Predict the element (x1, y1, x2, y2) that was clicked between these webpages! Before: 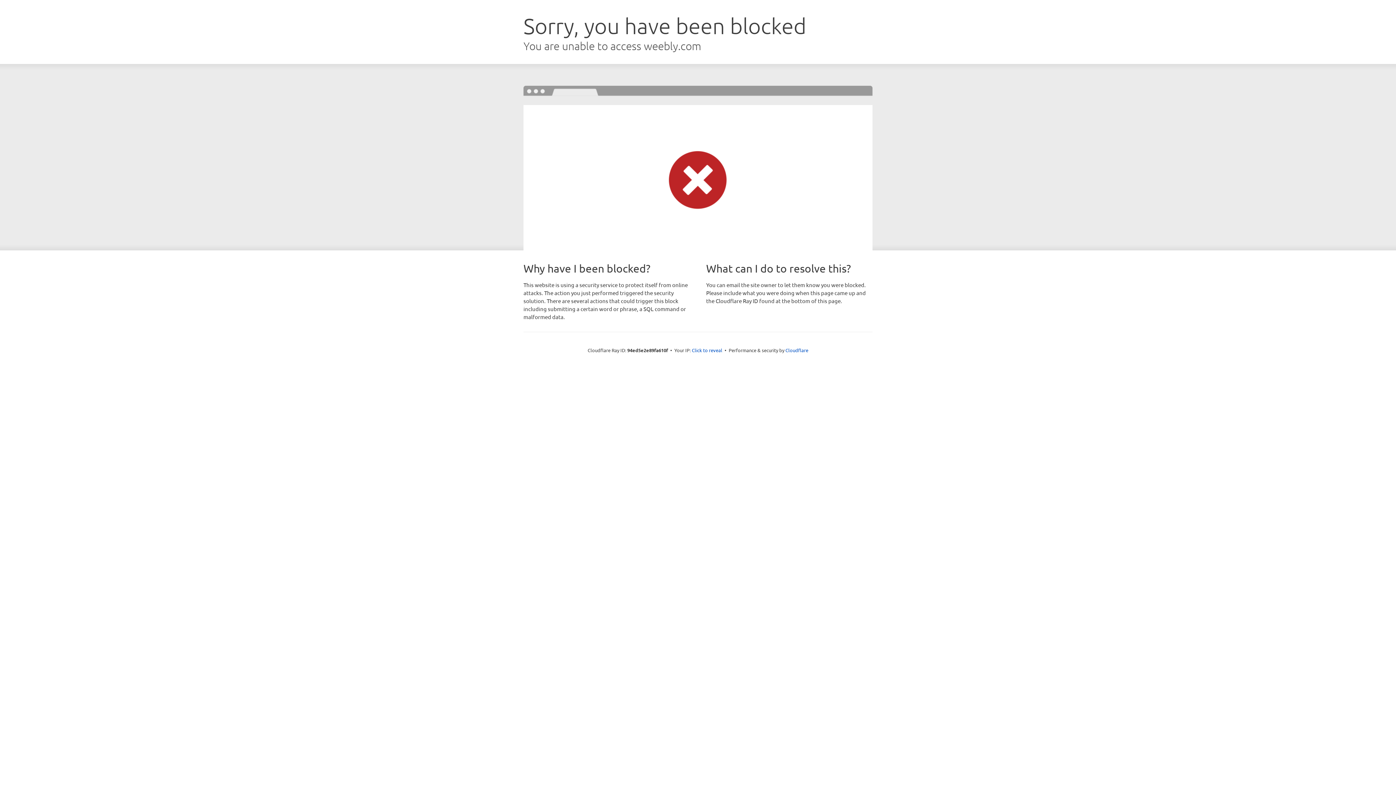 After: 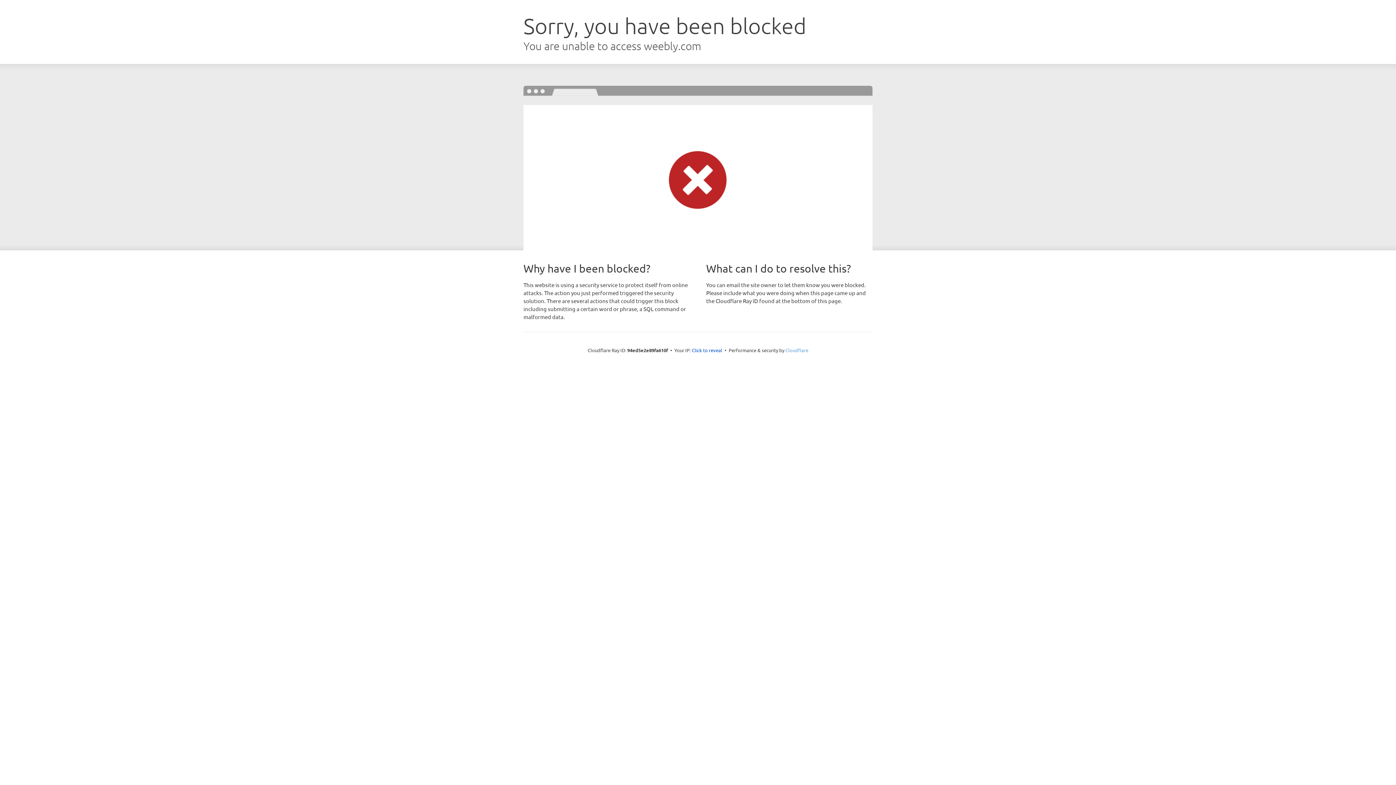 Action: label: Cloudflare bbox: (785, 347, 808, 353)